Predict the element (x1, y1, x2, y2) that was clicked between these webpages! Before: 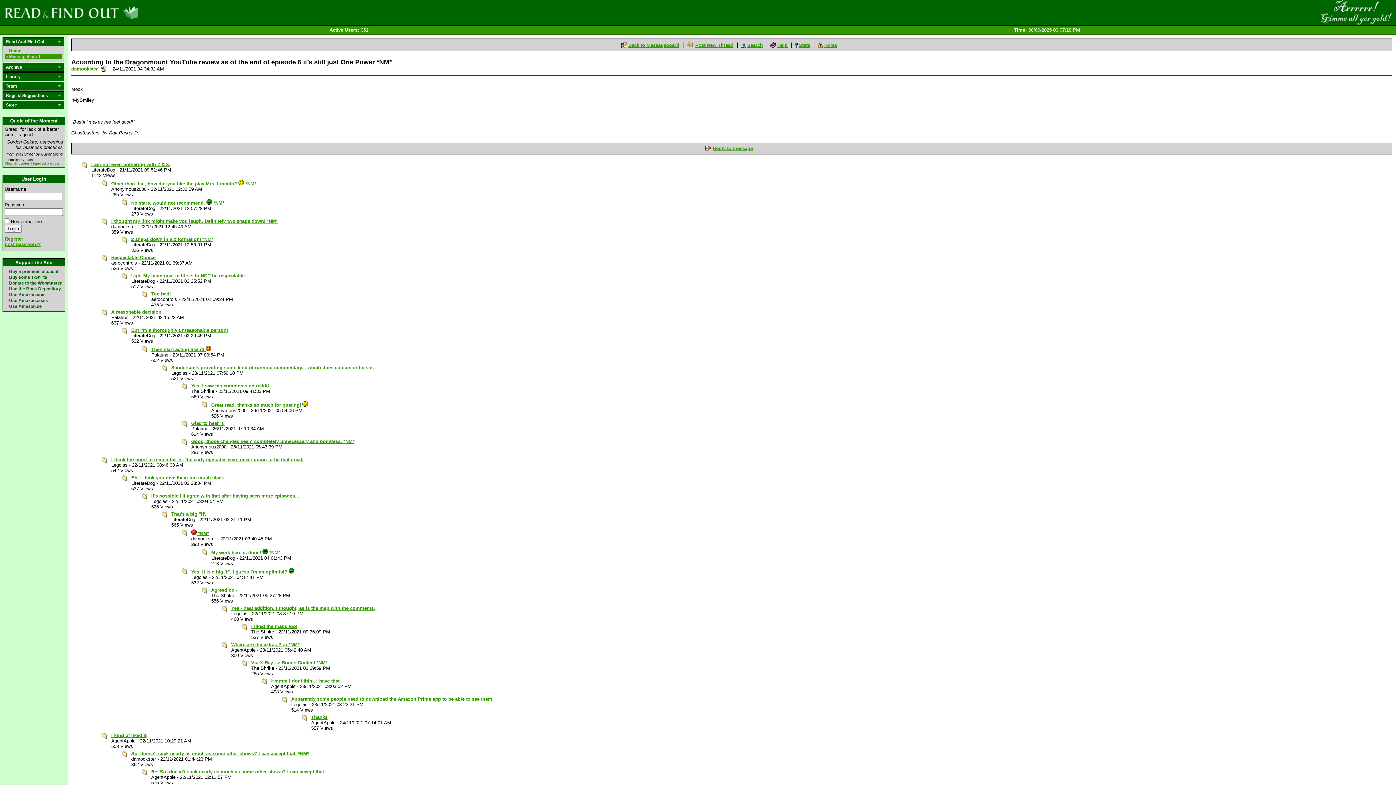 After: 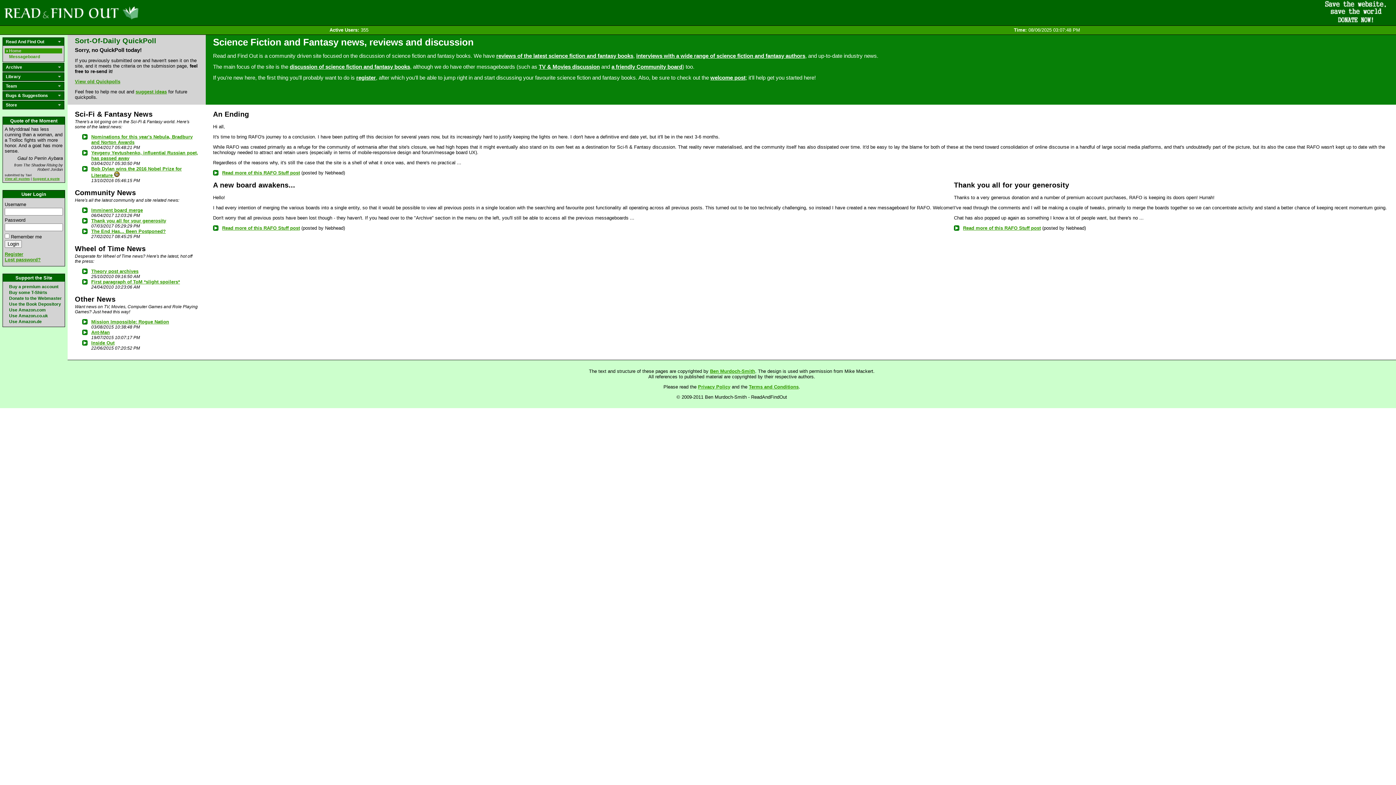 Action: label: Home bbox: (4, 48, 62, 53)